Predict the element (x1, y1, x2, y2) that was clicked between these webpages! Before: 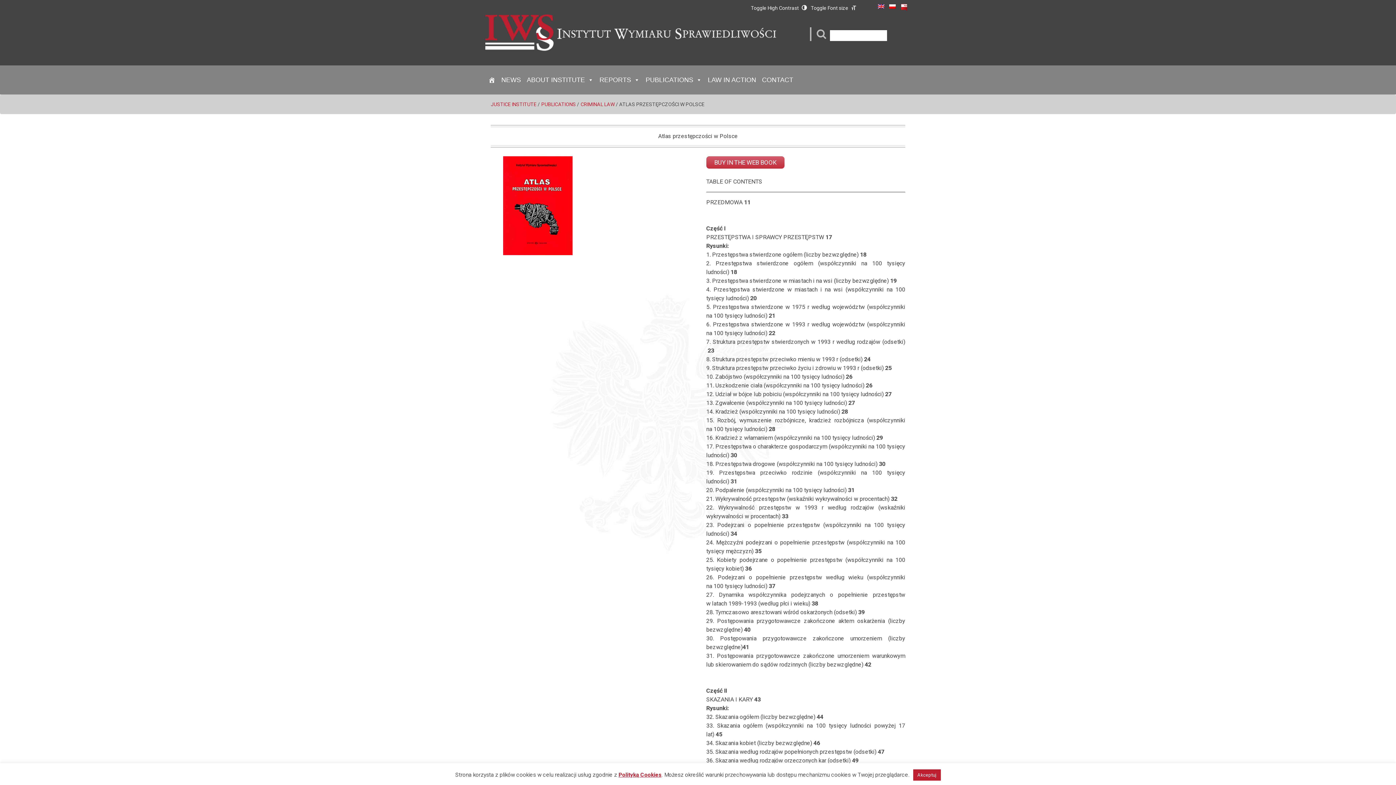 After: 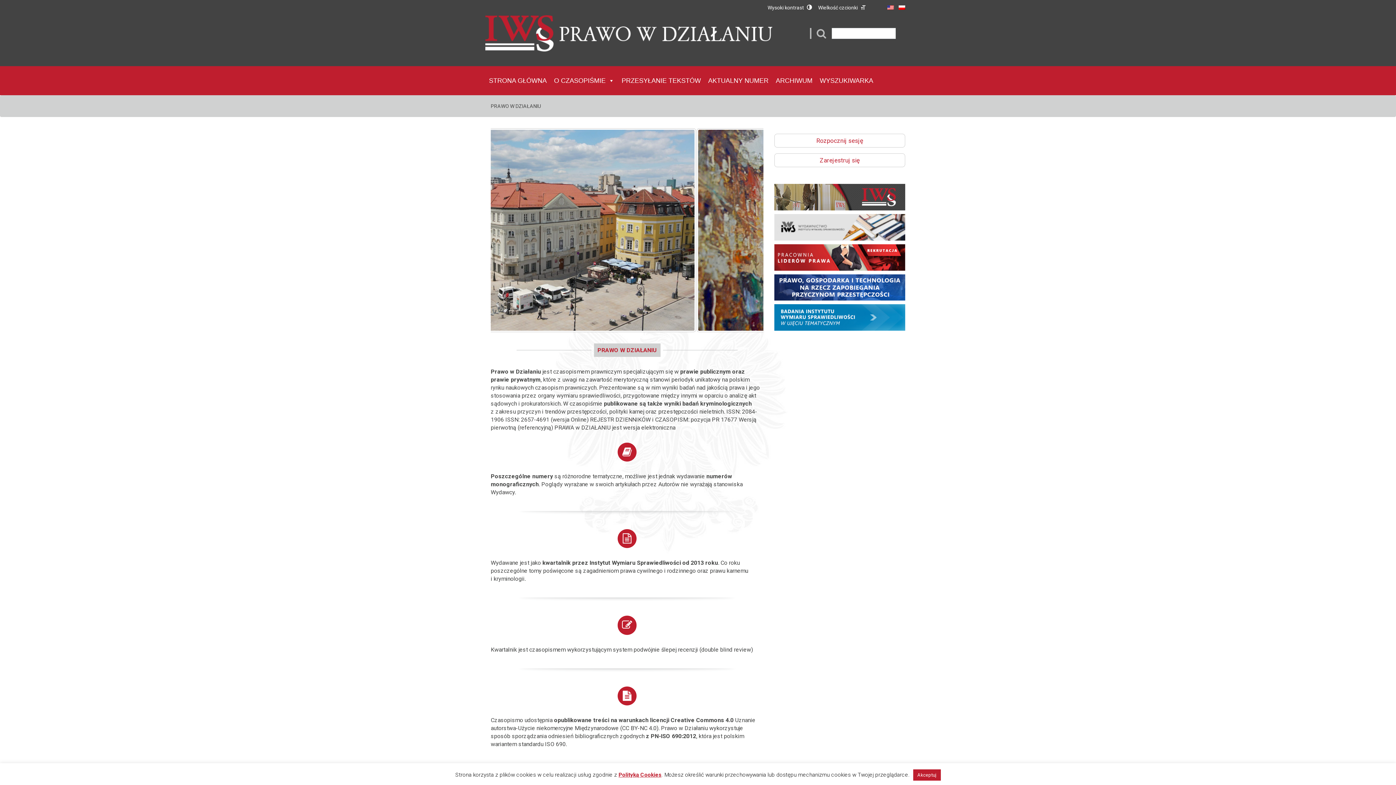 Action: bbox: (705, 65, 759, 94) label: LAW IN ACTION